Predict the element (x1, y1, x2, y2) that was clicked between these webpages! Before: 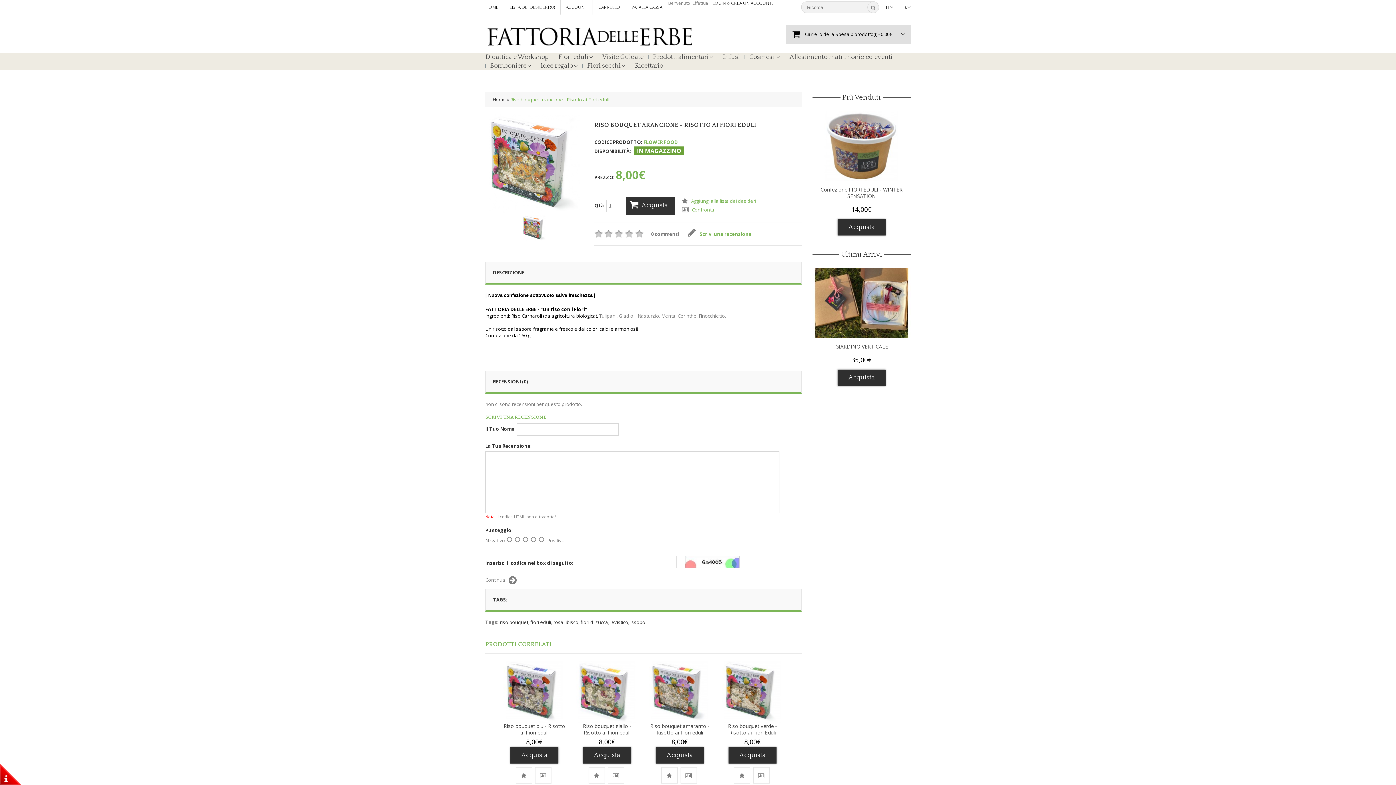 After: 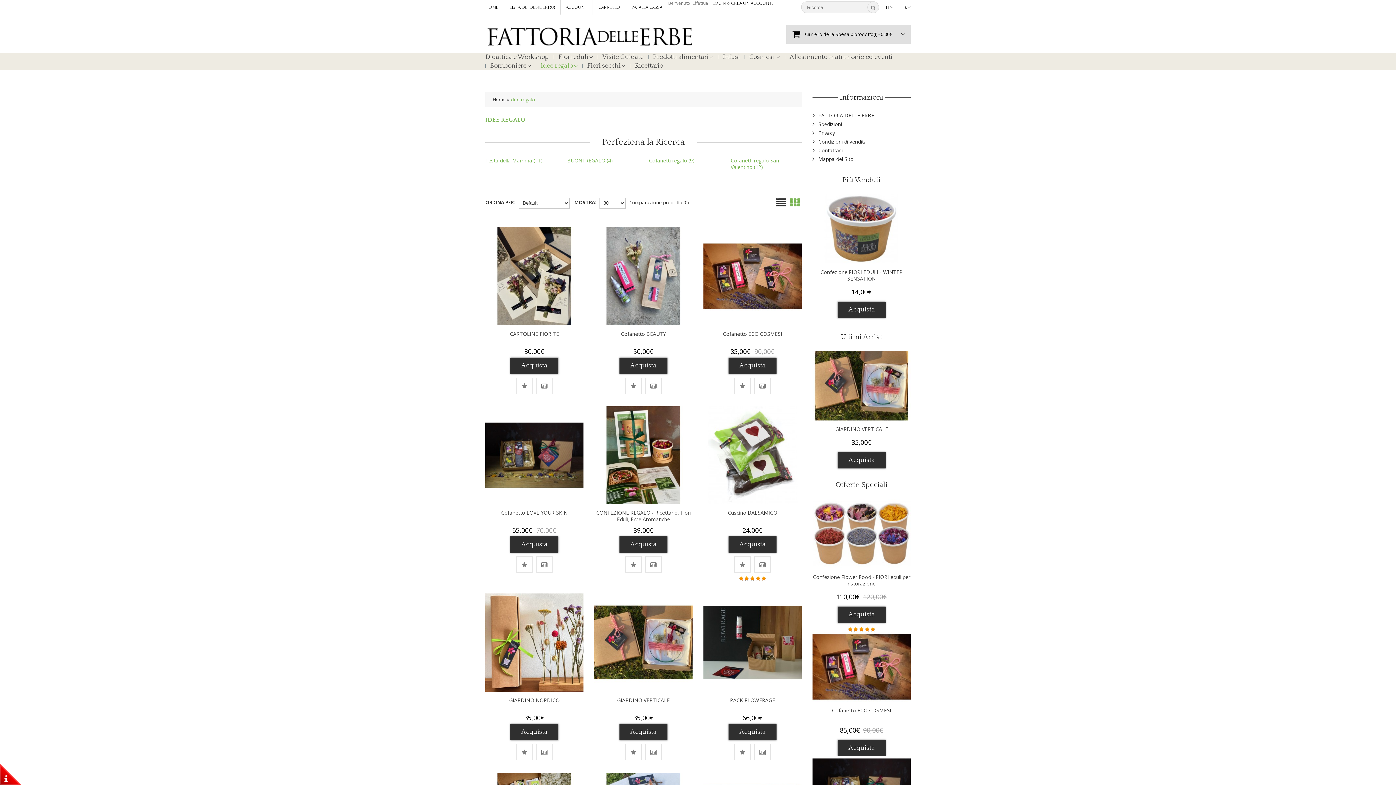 Action: bbox: (540, 61, 577, 70) label: Idee regalo